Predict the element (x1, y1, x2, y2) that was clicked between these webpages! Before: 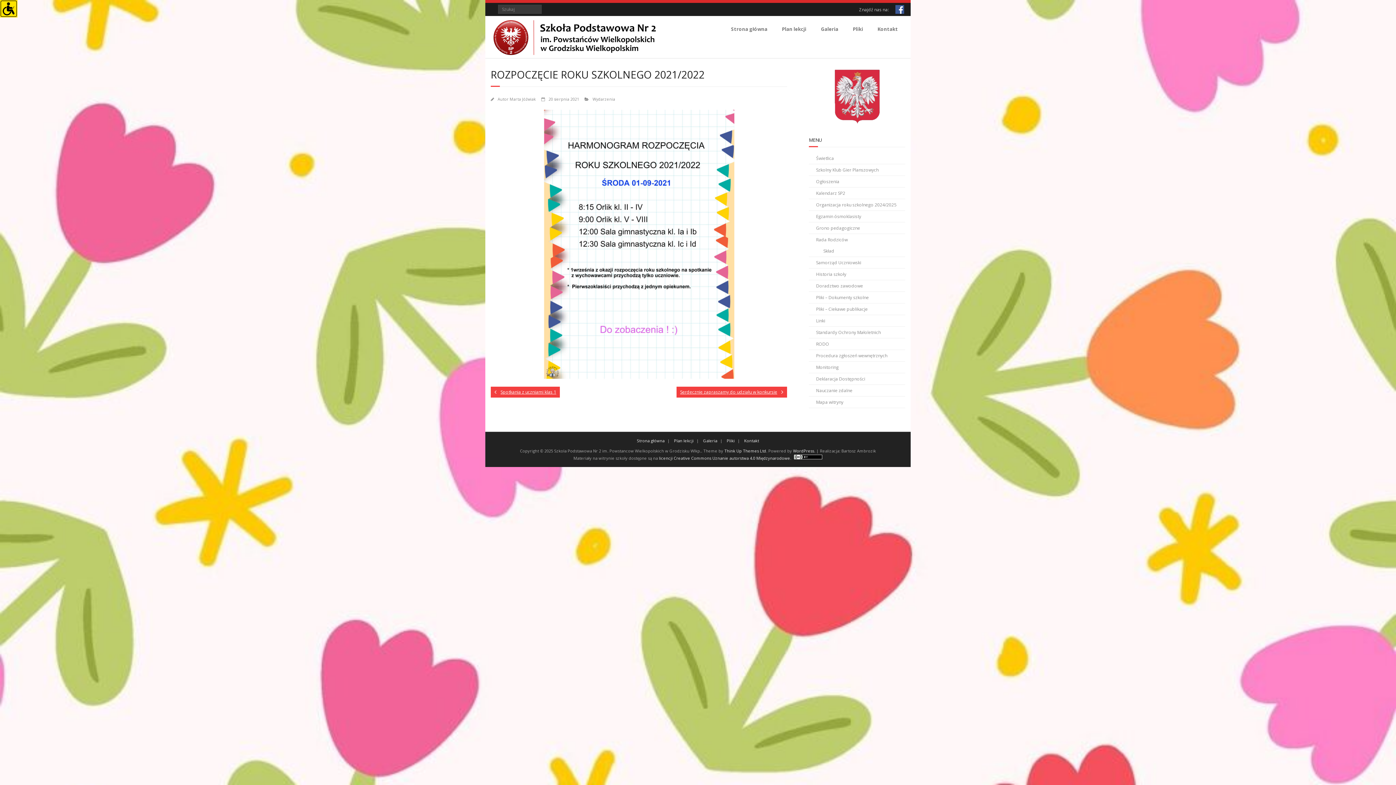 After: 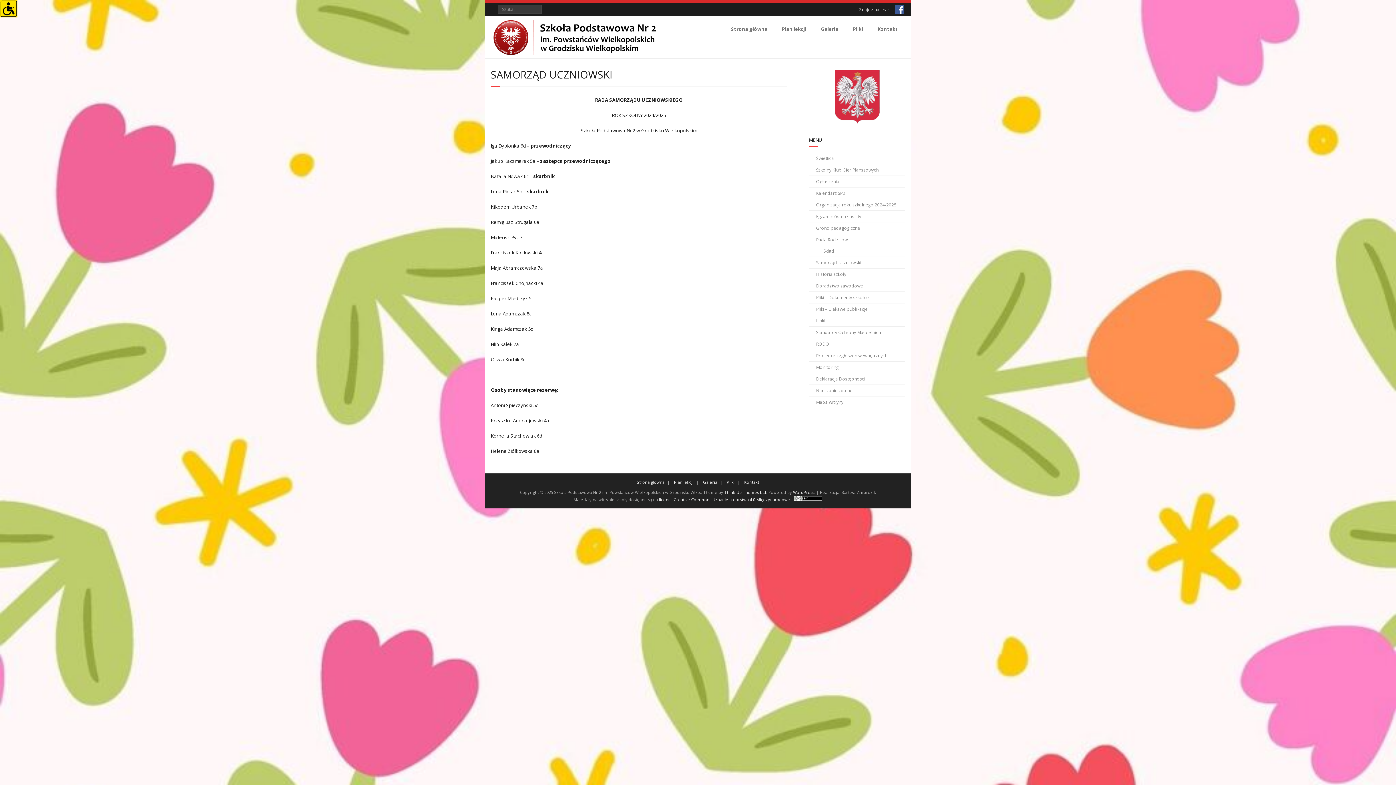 Action: label: Samorząd Uczniowski bbox: (809, 257, 861, 268)